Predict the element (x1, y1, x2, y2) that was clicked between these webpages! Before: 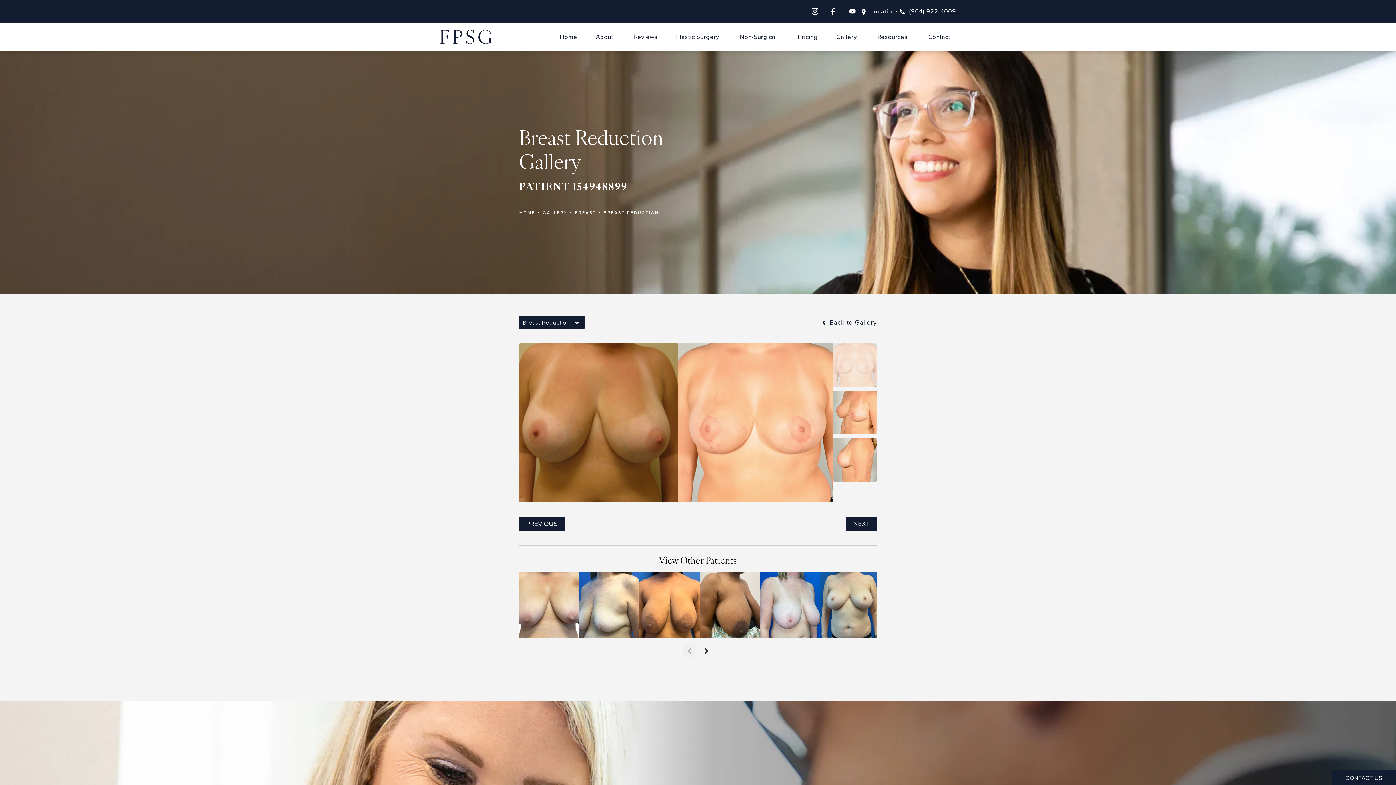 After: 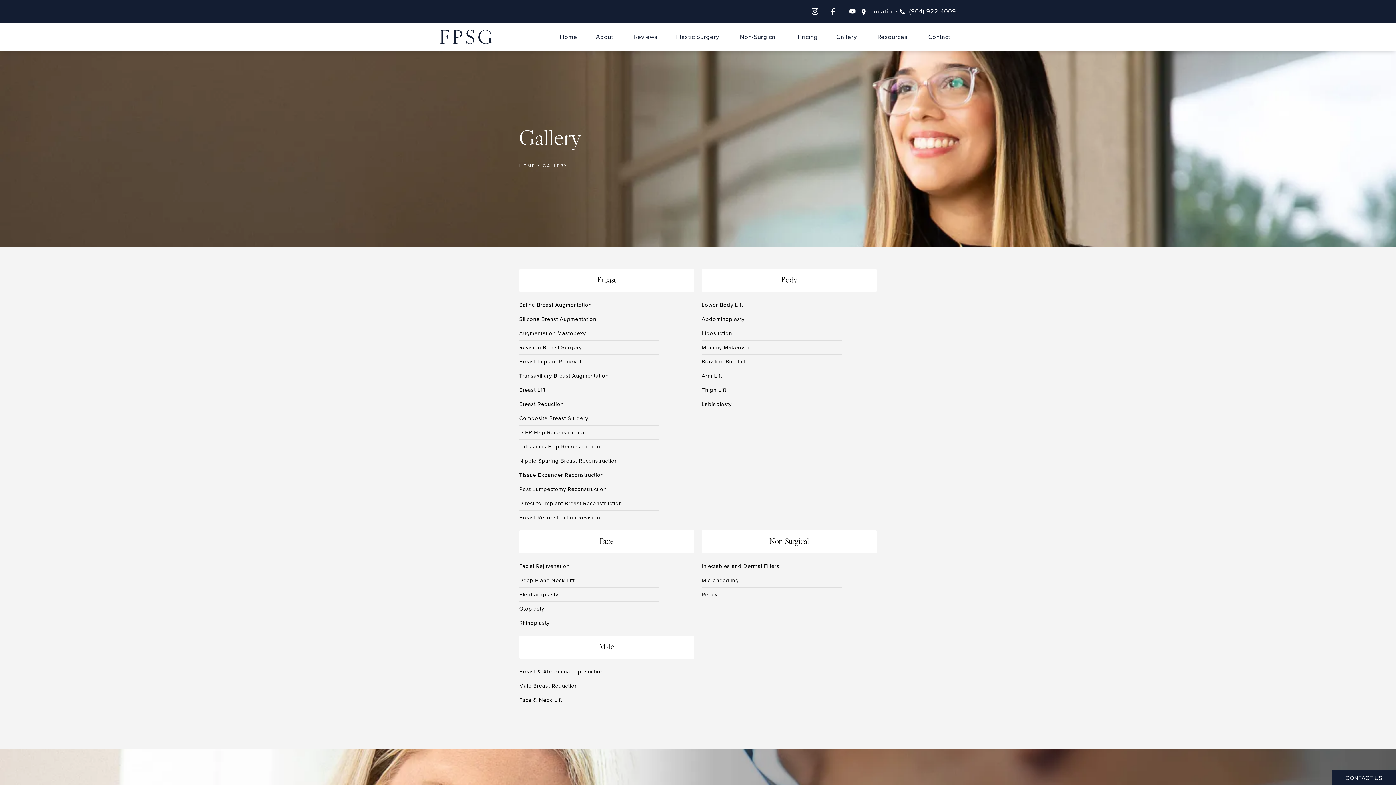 Action: bbox: (832, 32, 862, 41) label: Gallery